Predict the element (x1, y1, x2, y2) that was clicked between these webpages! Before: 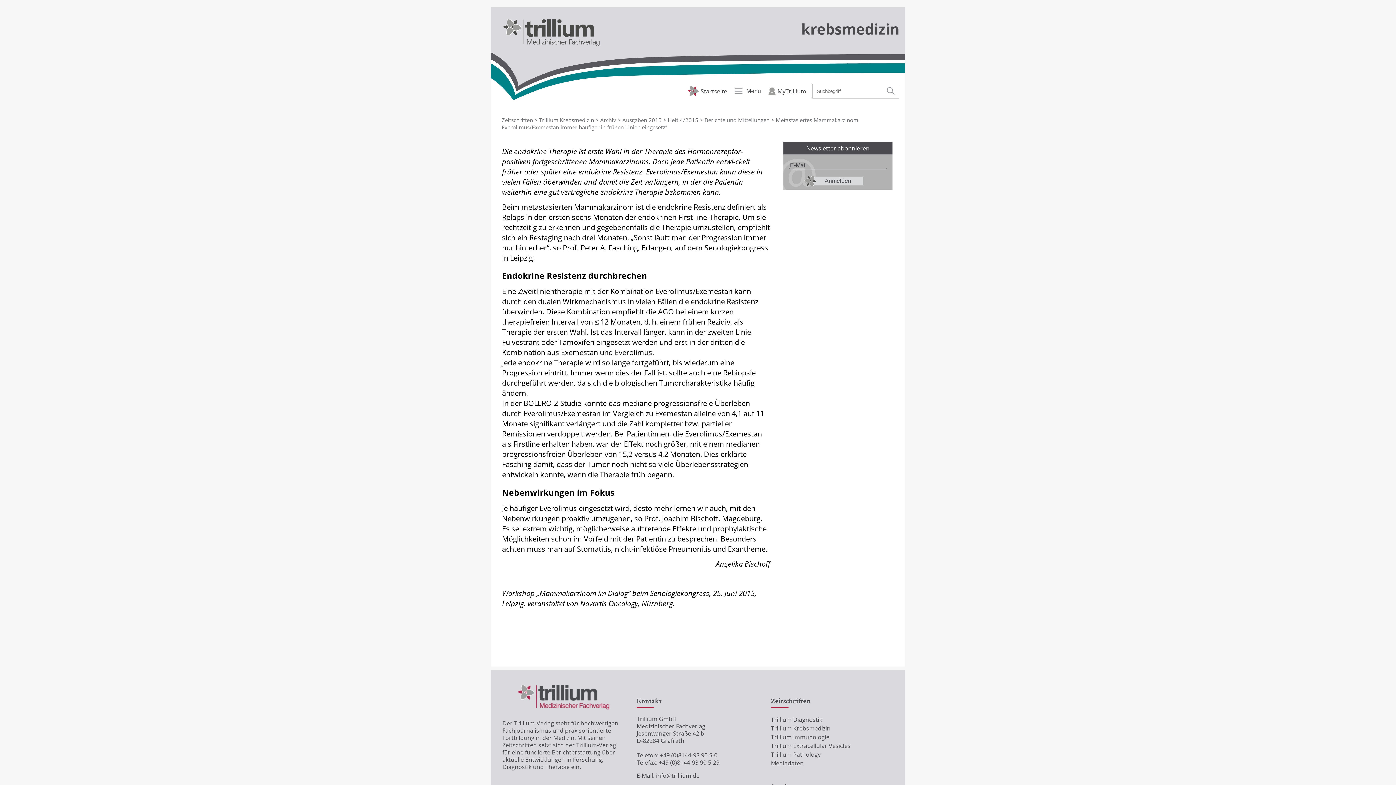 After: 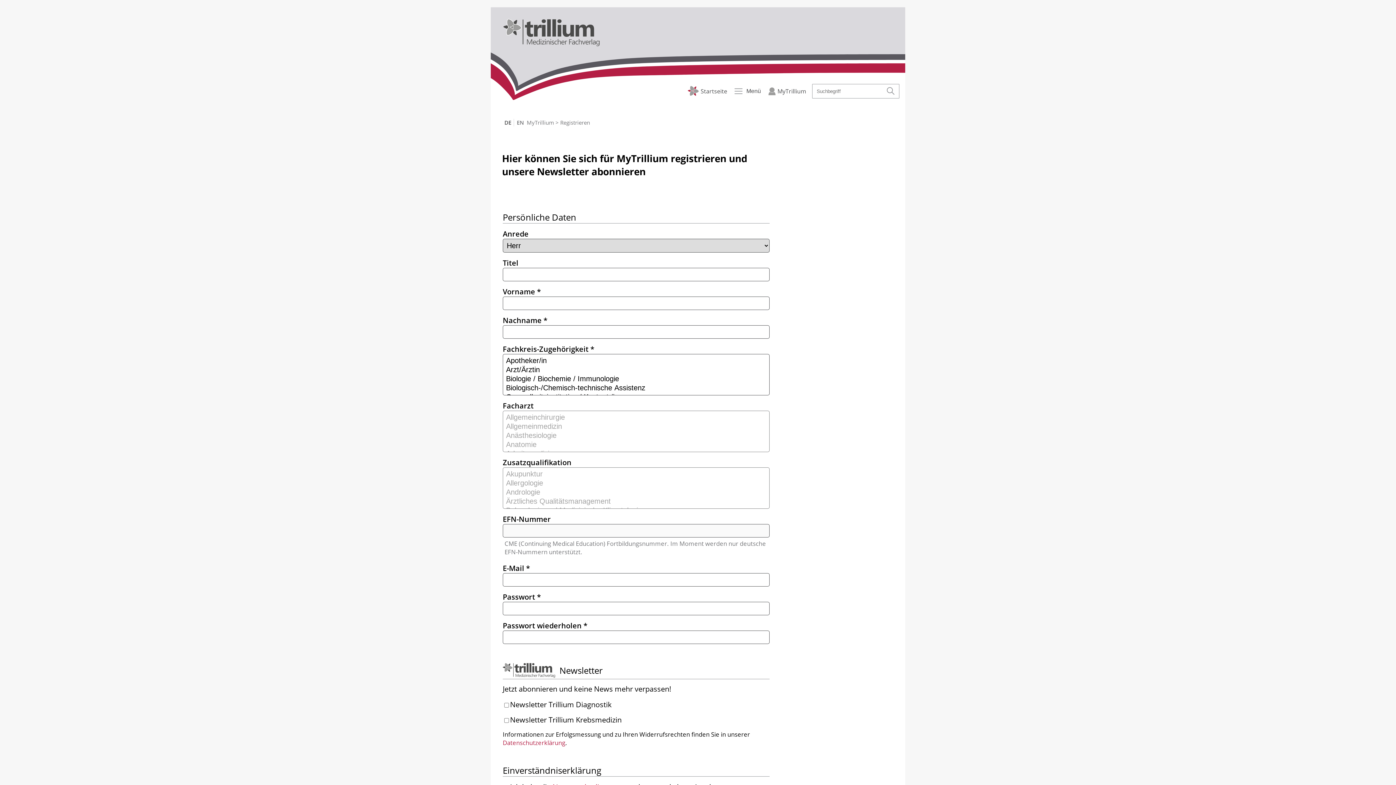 Action: bbox: (812, 176, 863, 185) label: Anmelden